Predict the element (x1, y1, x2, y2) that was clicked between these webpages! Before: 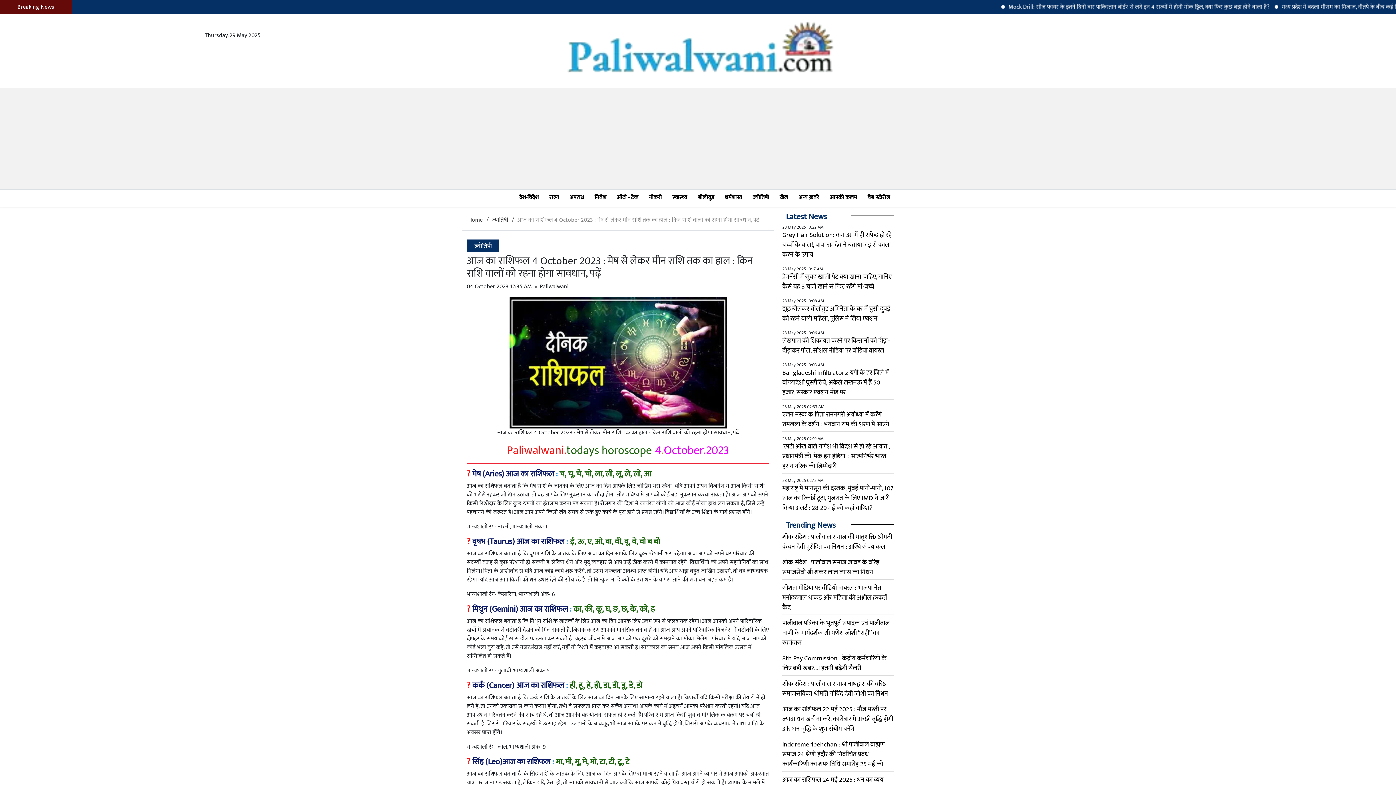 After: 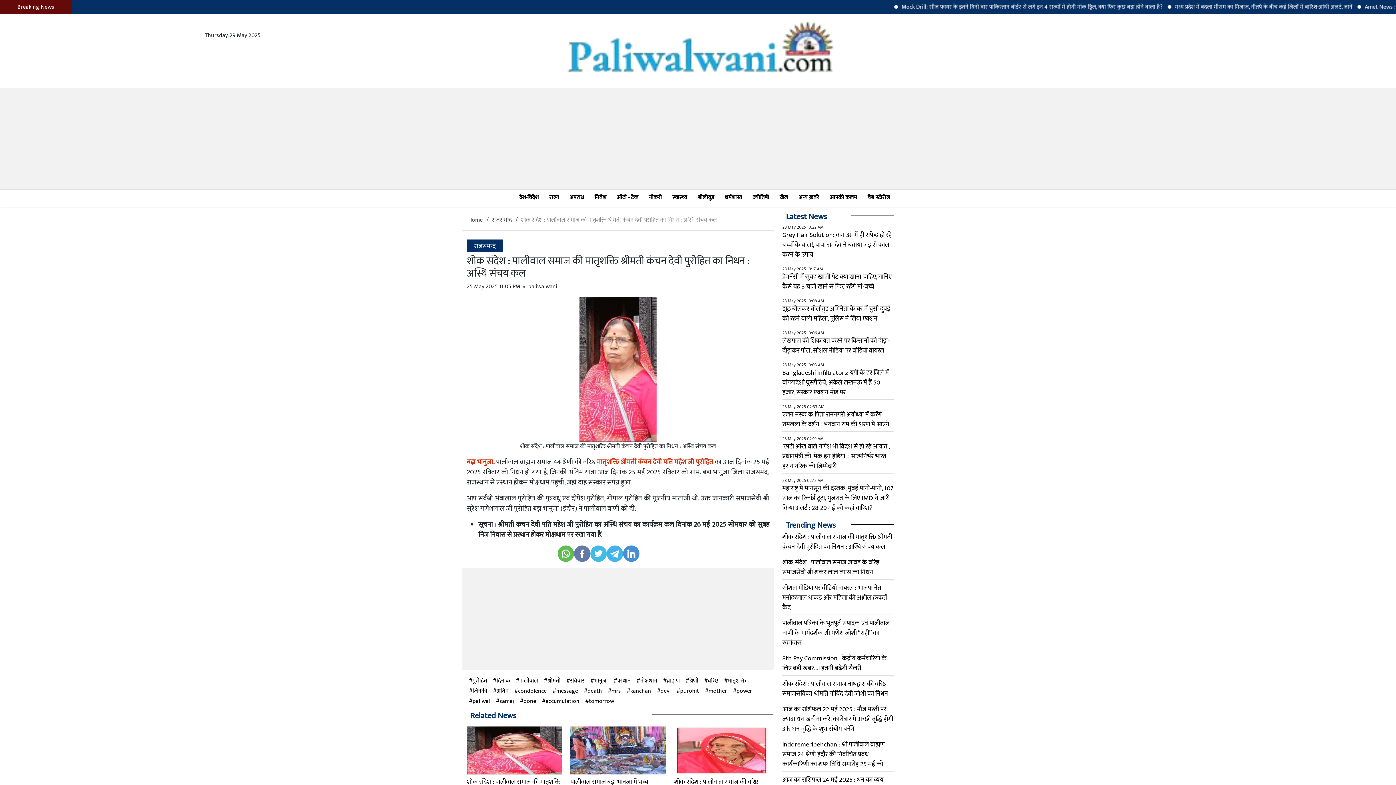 Action: label: शोक संदेश : पालीवाल समाज की मातृशक्ति श्रीमती कंचन देवी पुरोहित का निधन : अस्थि संचय कल bbox: (782, 531, 892, 552)